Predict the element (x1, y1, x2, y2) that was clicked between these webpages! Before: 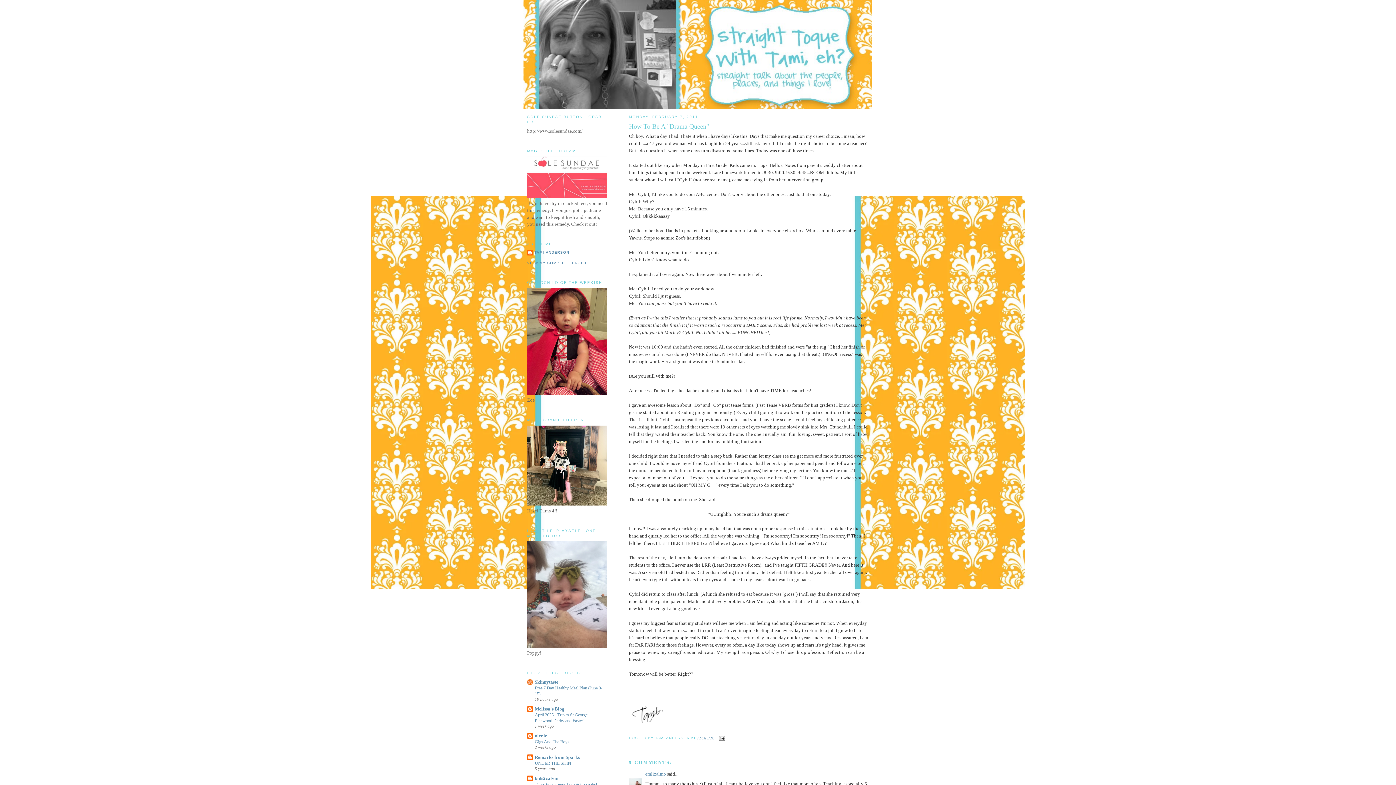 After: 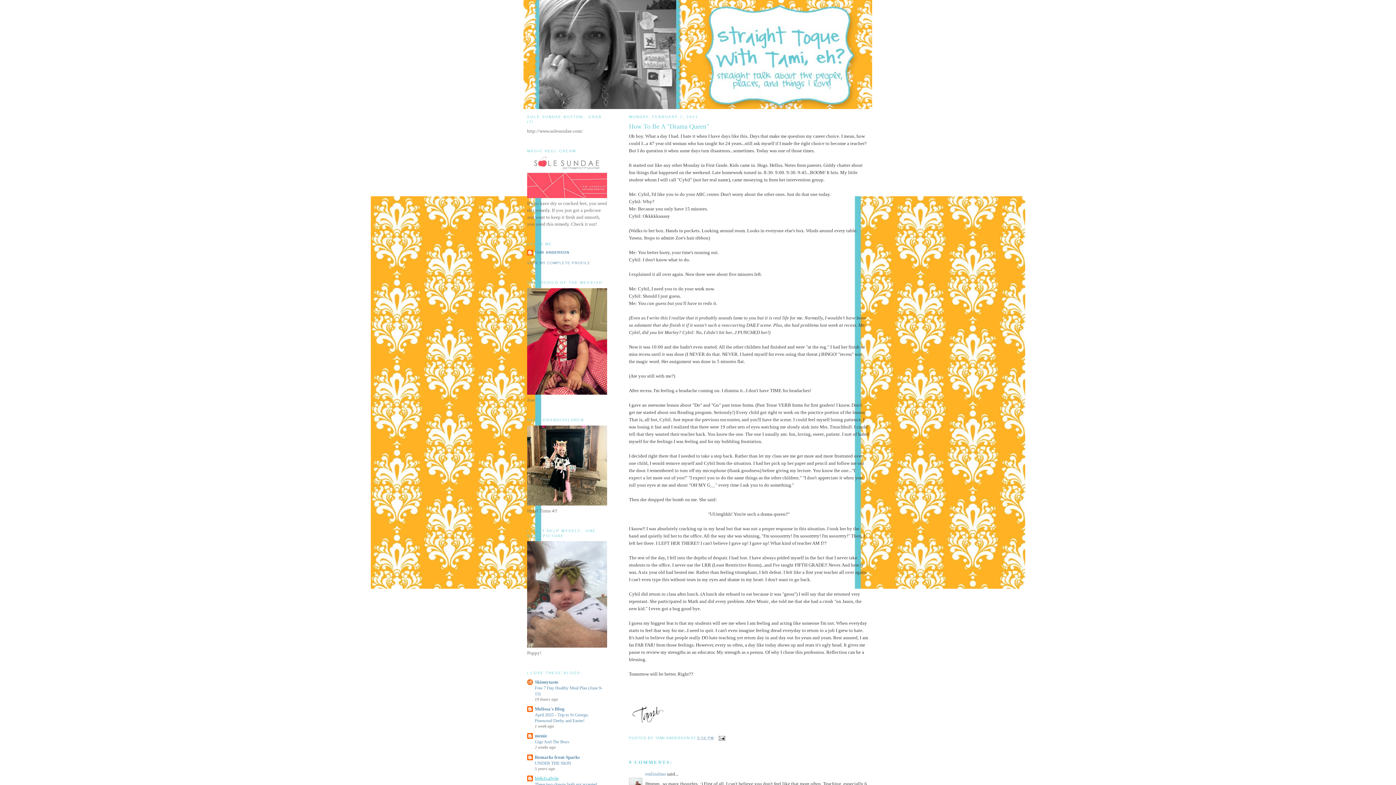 Action: label: bids2calvin bbox: (534, 775, 558, 781)